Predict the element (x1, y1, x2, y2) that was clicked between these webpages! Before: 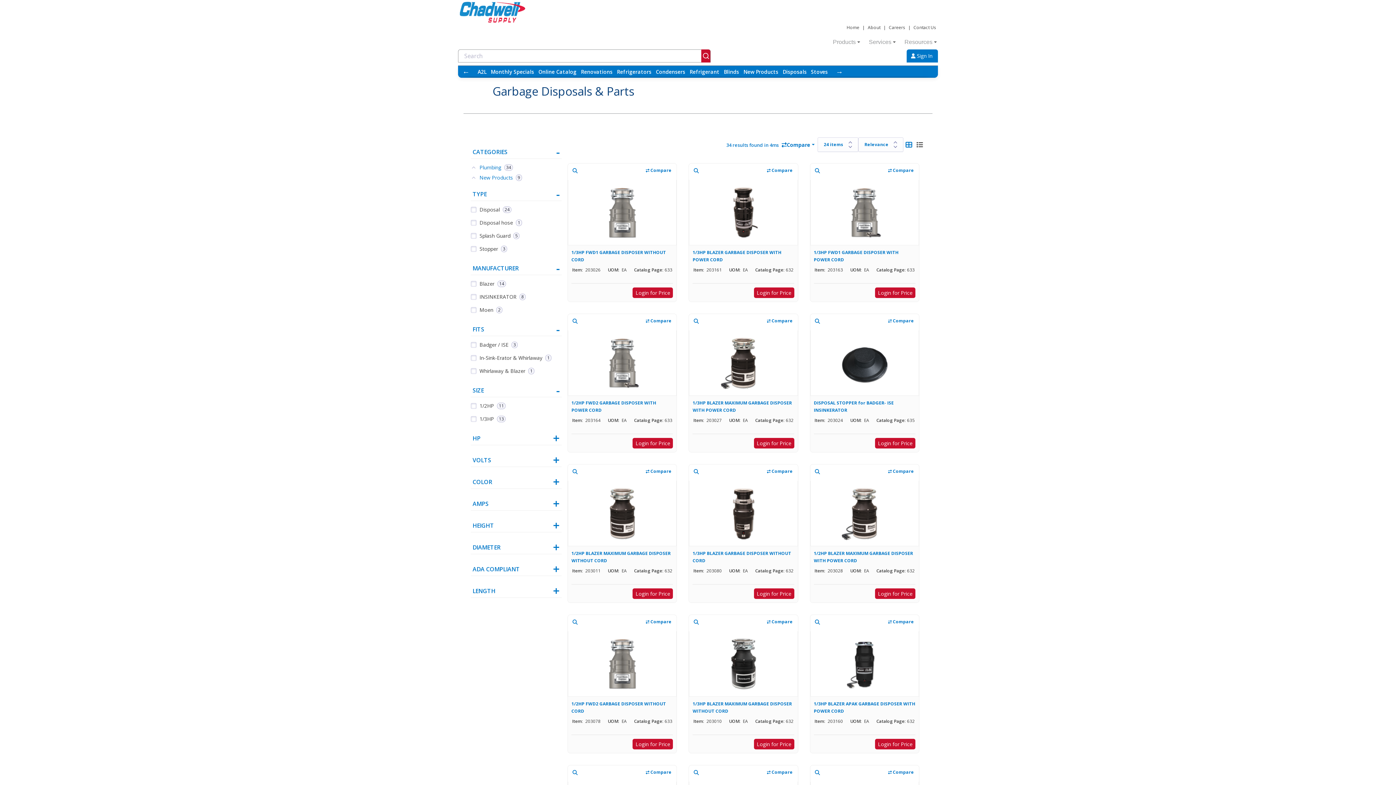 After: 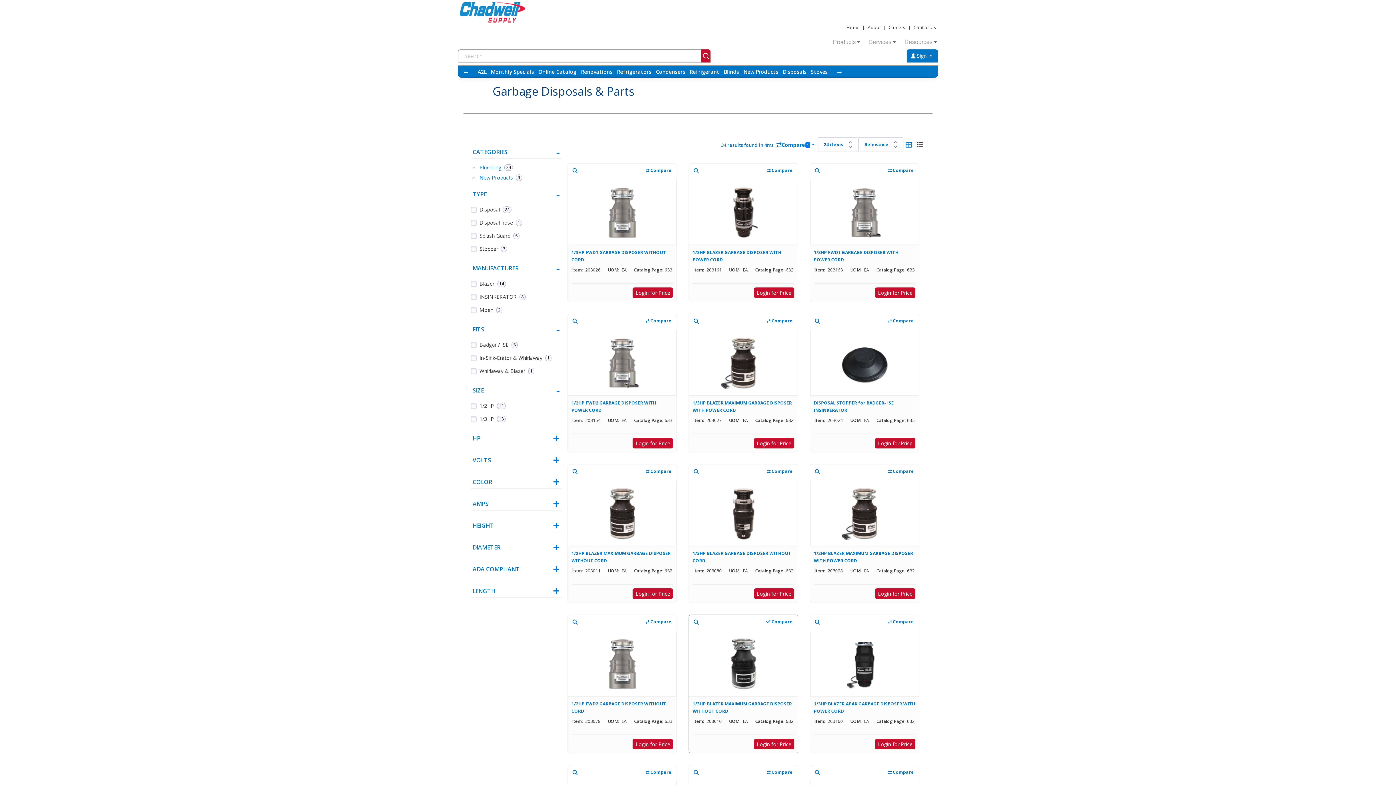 Action: label:  Compare bbox: (767, 616, 796, 628)